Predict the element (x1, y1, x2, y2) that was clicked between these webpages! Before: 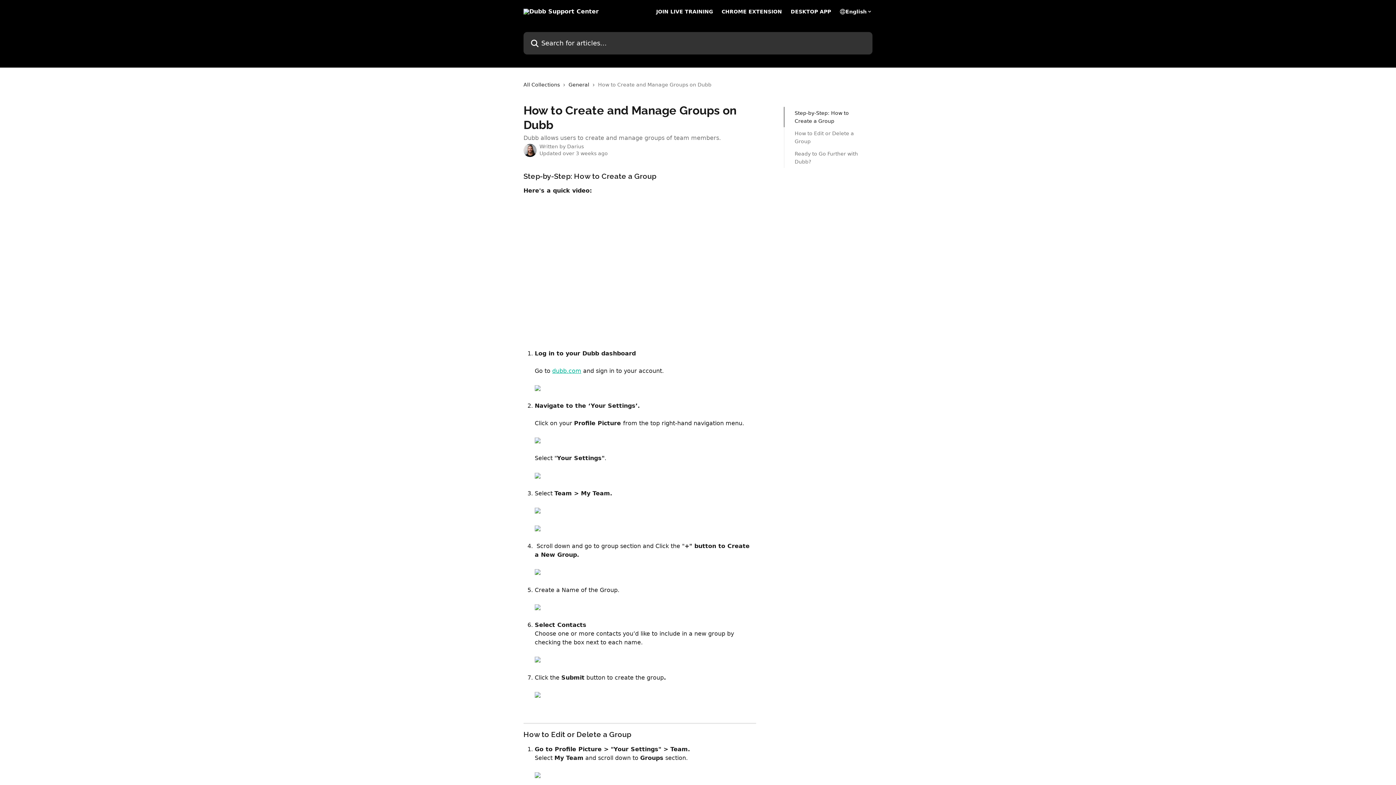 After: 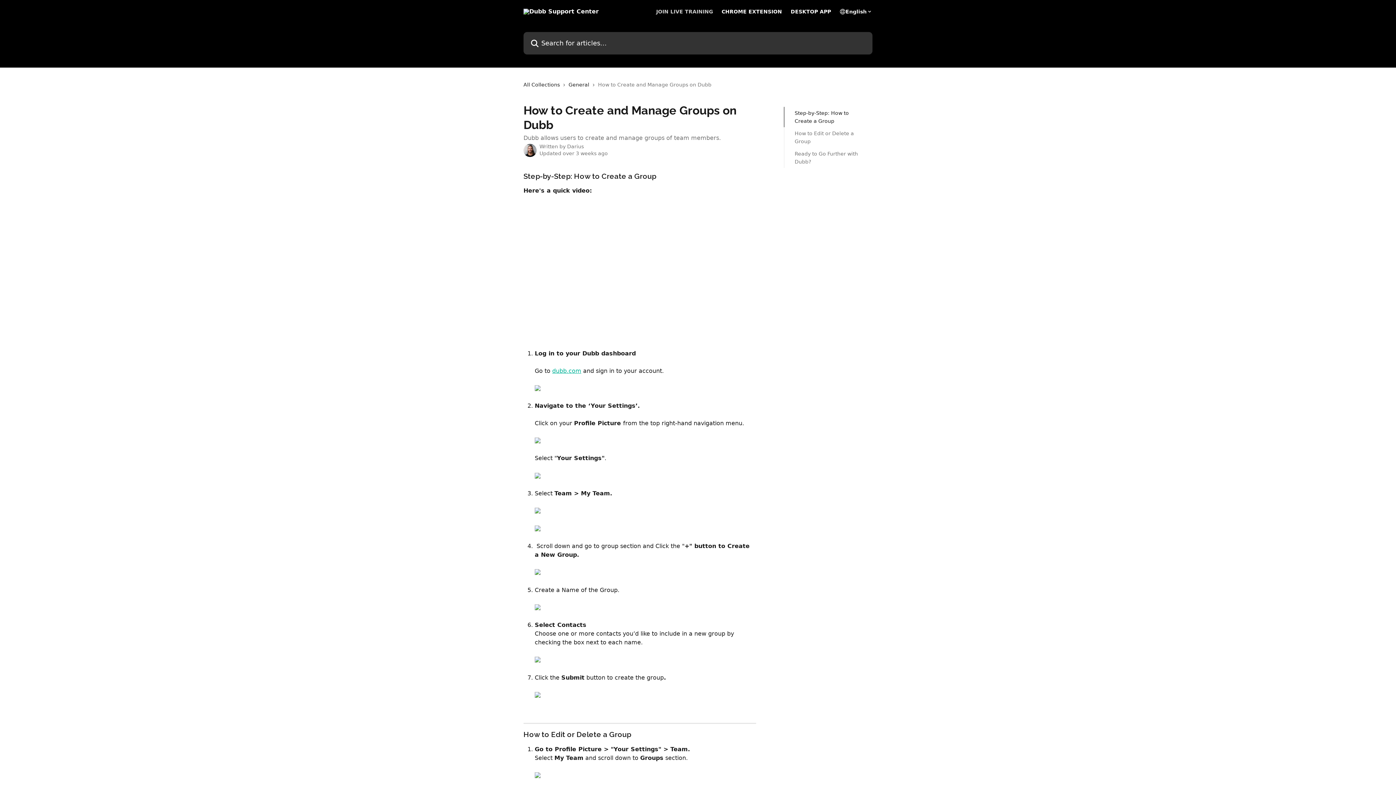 Action: label: JOIN LIVE TRAINING bbox: (656, 9, 713, 14)